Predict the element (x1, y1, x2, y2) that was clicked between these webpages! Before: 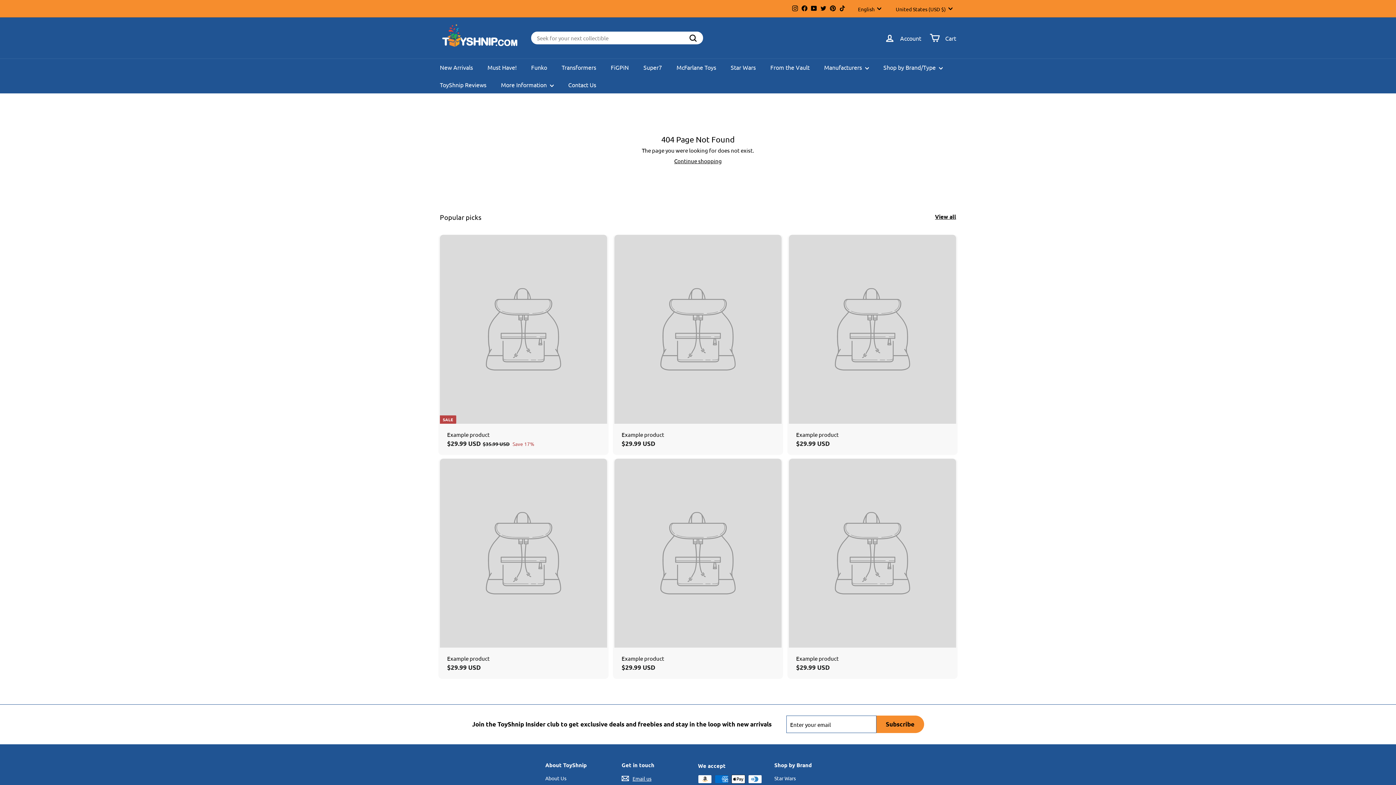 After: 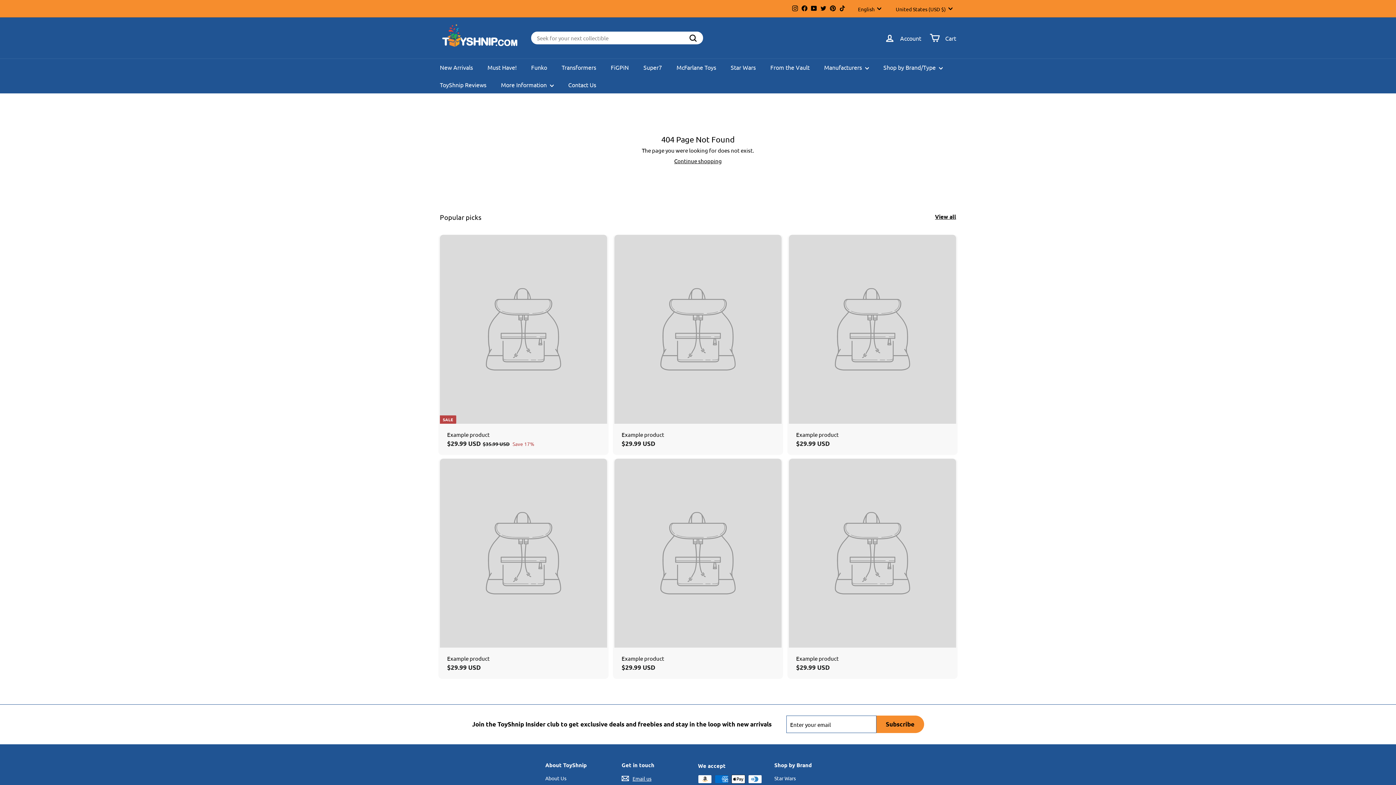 Action: bbox: (440, 234, 607, 455) label: SALE
Example product
$29.99 USD
$29.99 USD
$35.99 USD
$35.99 USD
Save 17%